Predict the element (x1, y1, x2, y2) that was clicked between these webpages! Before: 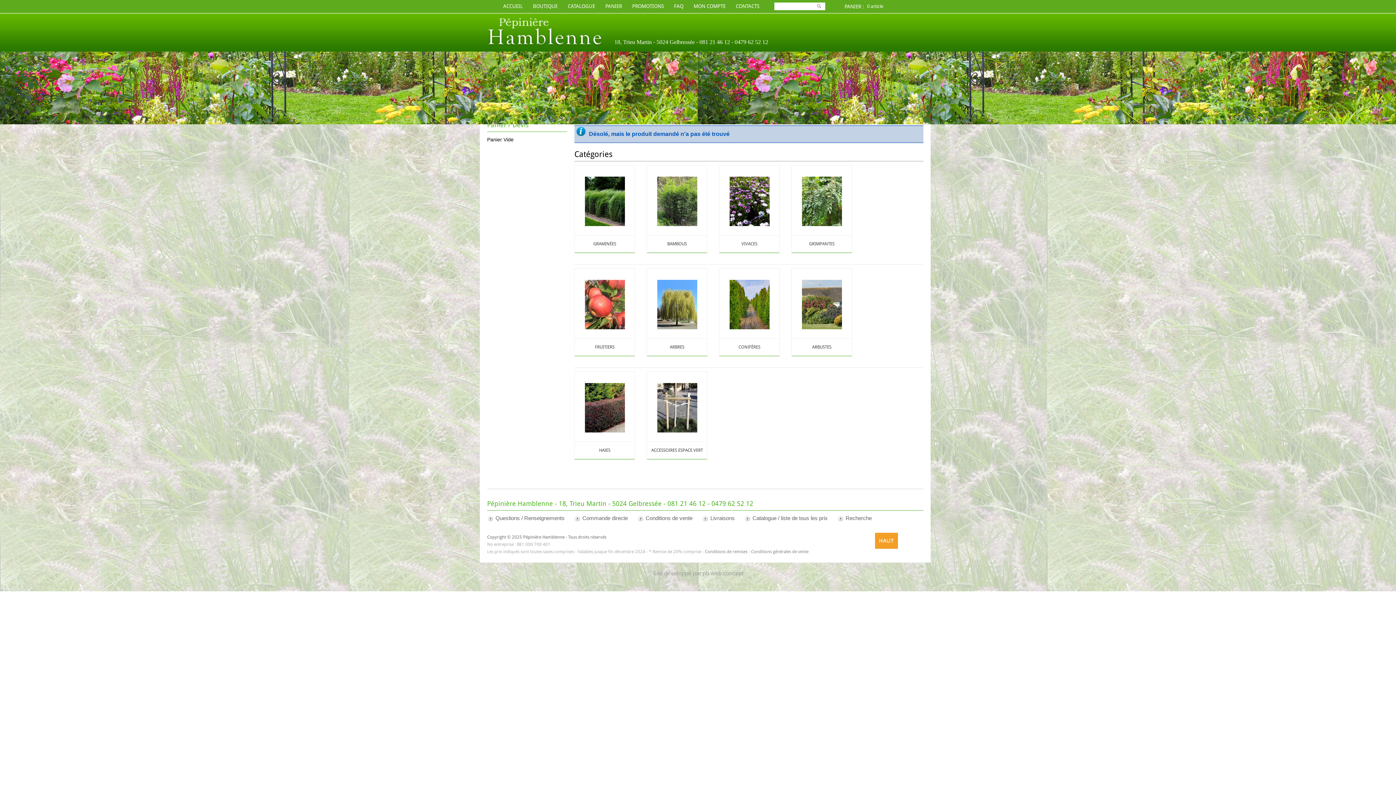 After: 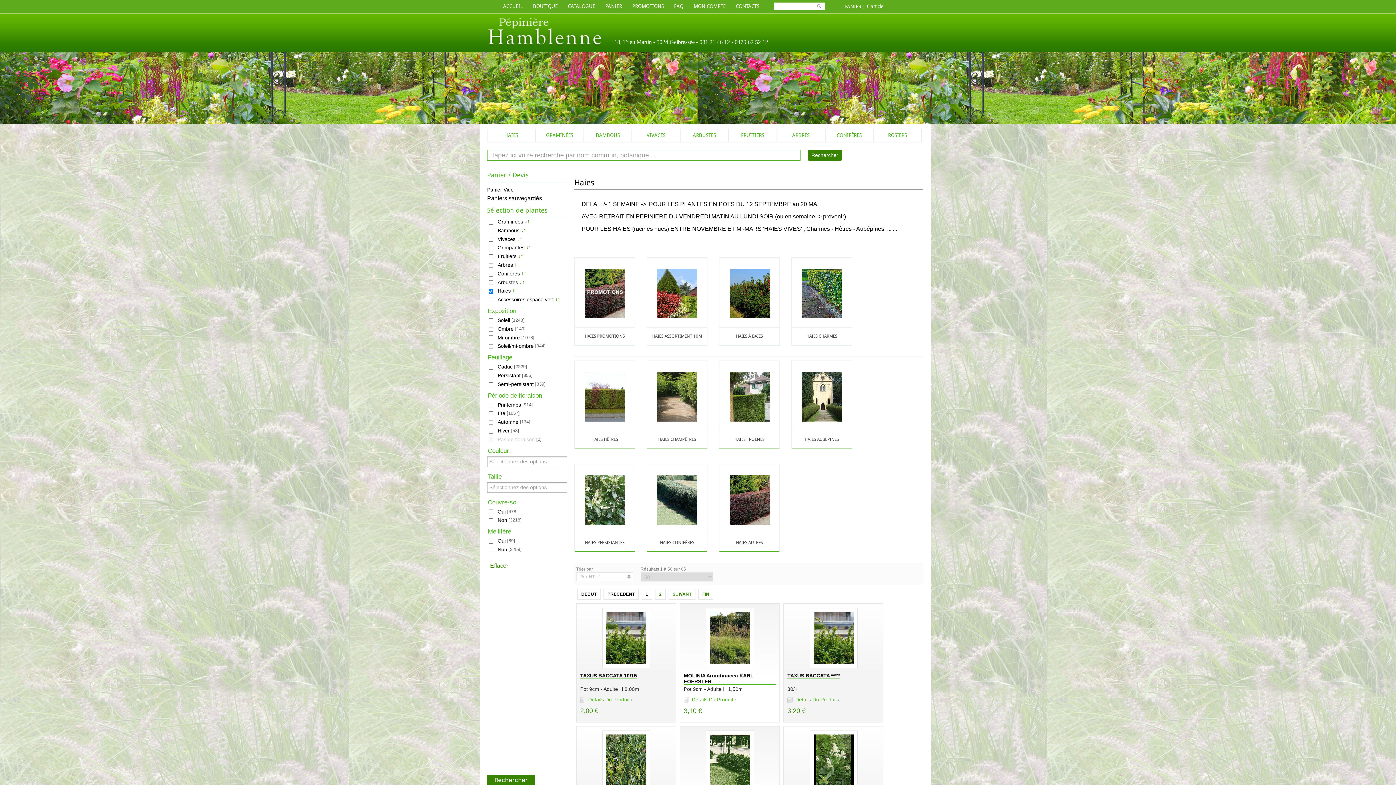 Action: label: HAIES bbox: (574, 372, 634, 459)